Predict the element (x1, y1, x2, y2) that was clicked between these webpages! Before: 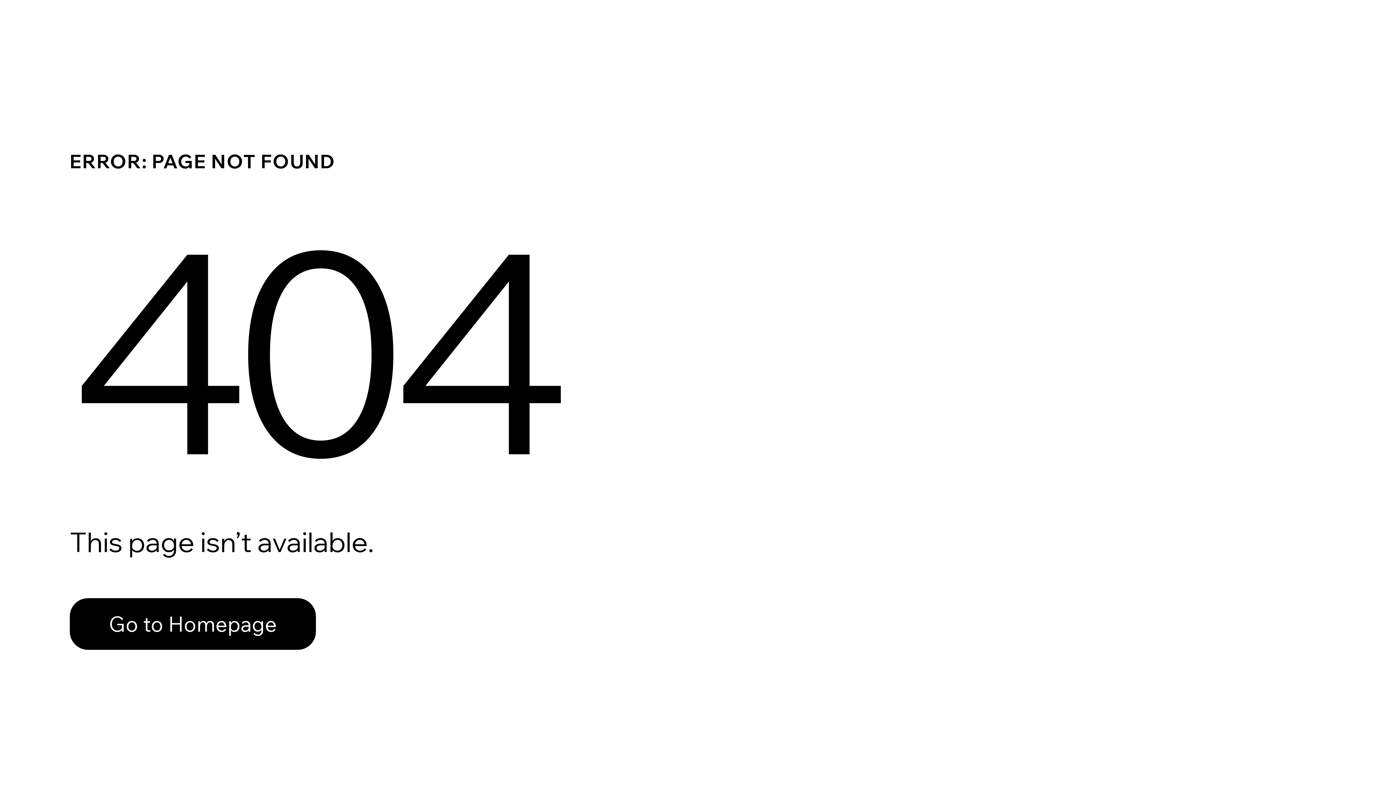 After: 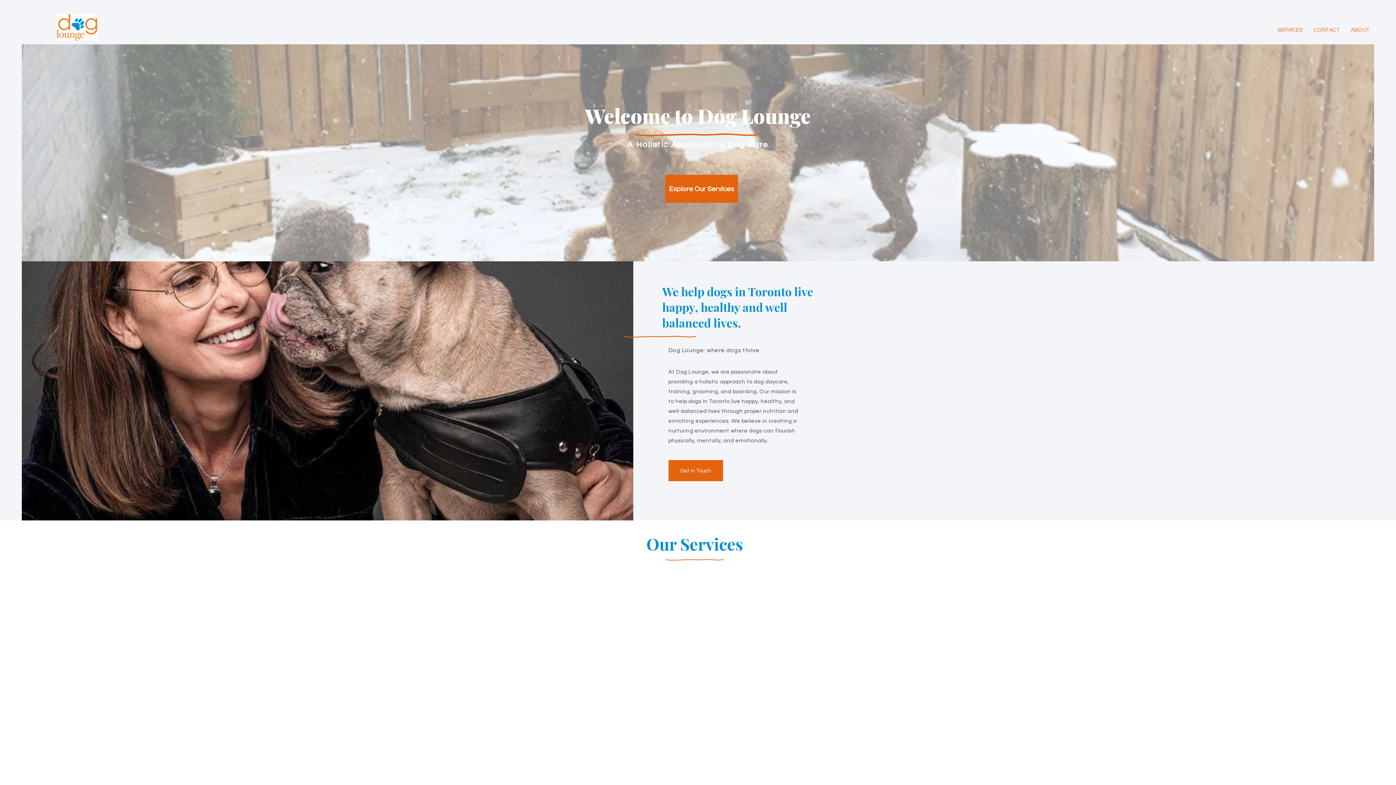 Action: label: Go to Homepage bbox: (69, 598, 316, 650)